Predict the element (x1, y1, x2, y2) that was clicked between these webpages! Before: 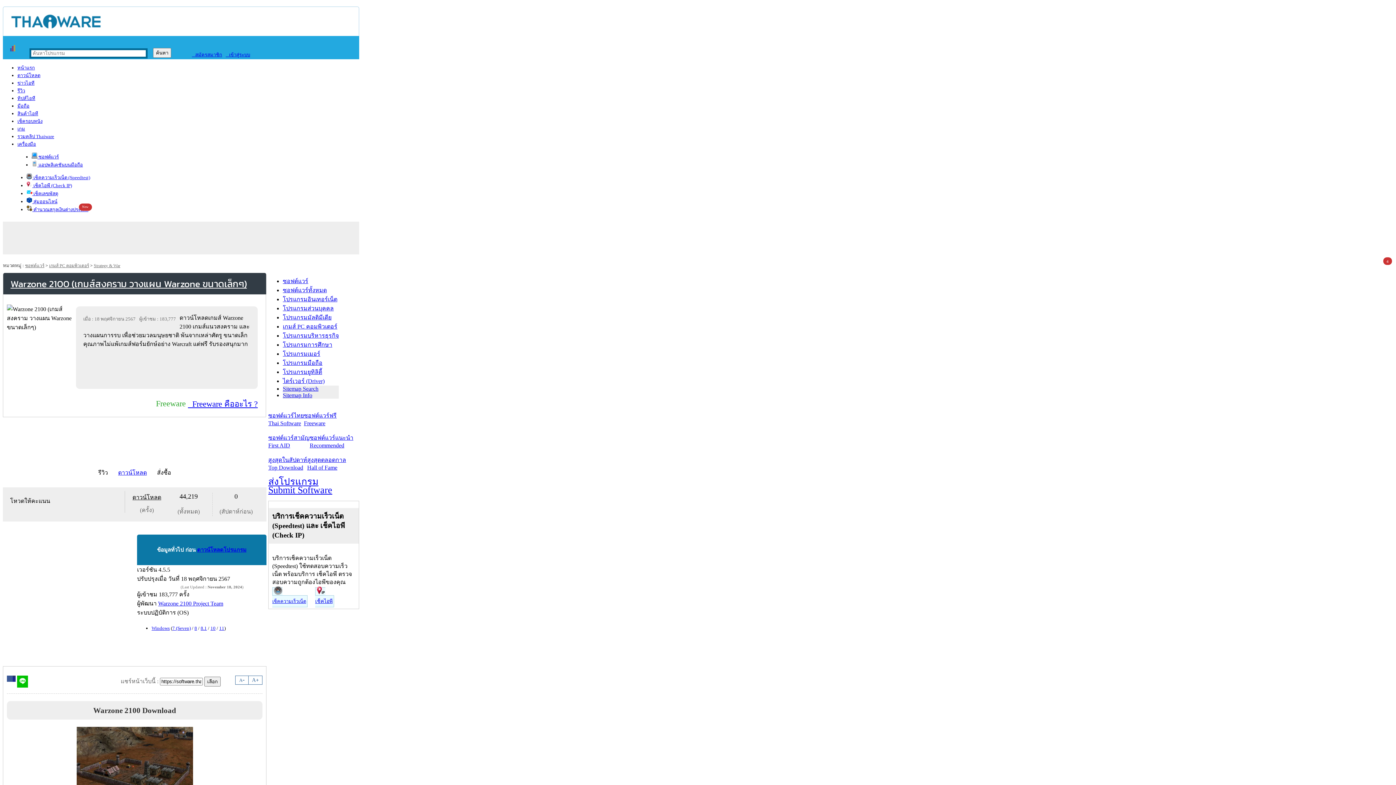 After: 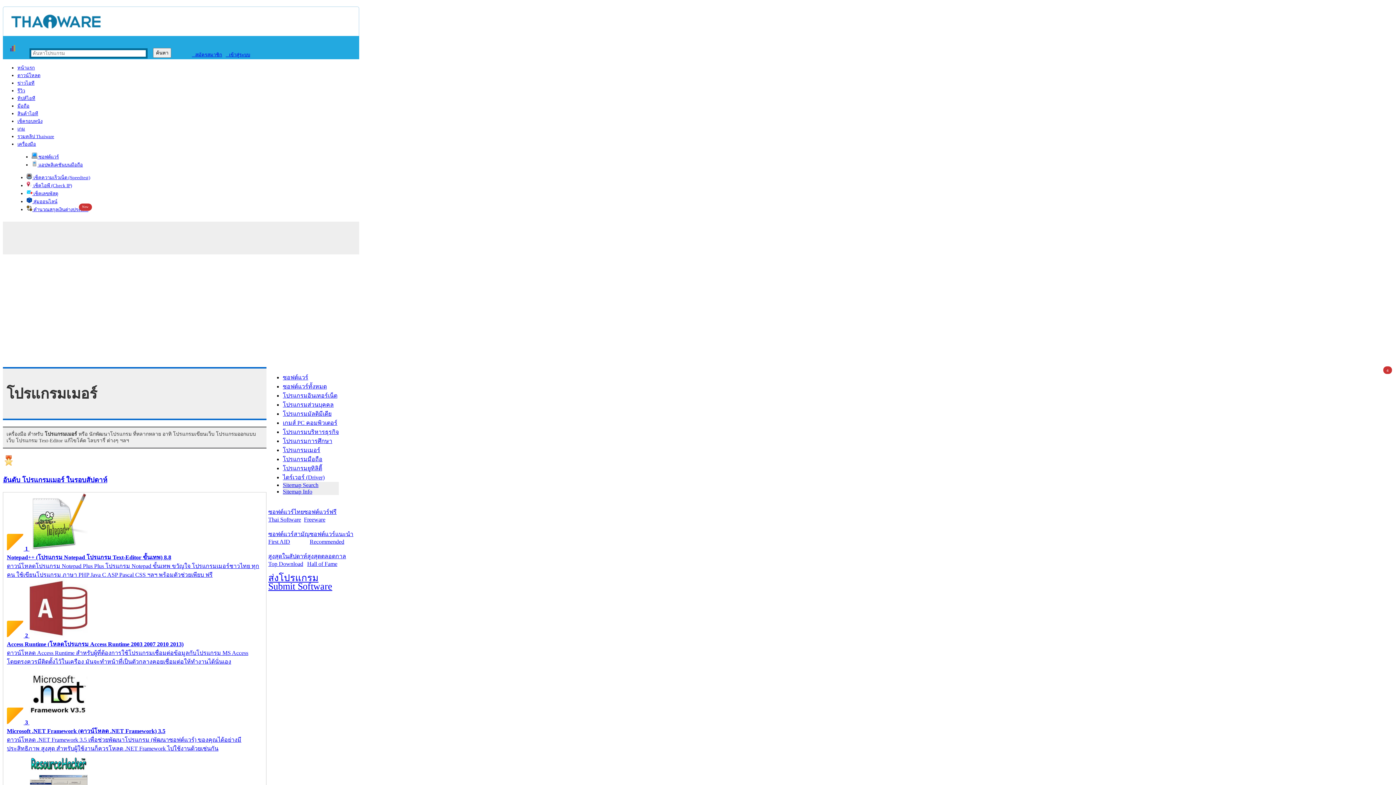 Action: bbox: (282, 350, 320, 357) label: โปรแกรมเมอร์